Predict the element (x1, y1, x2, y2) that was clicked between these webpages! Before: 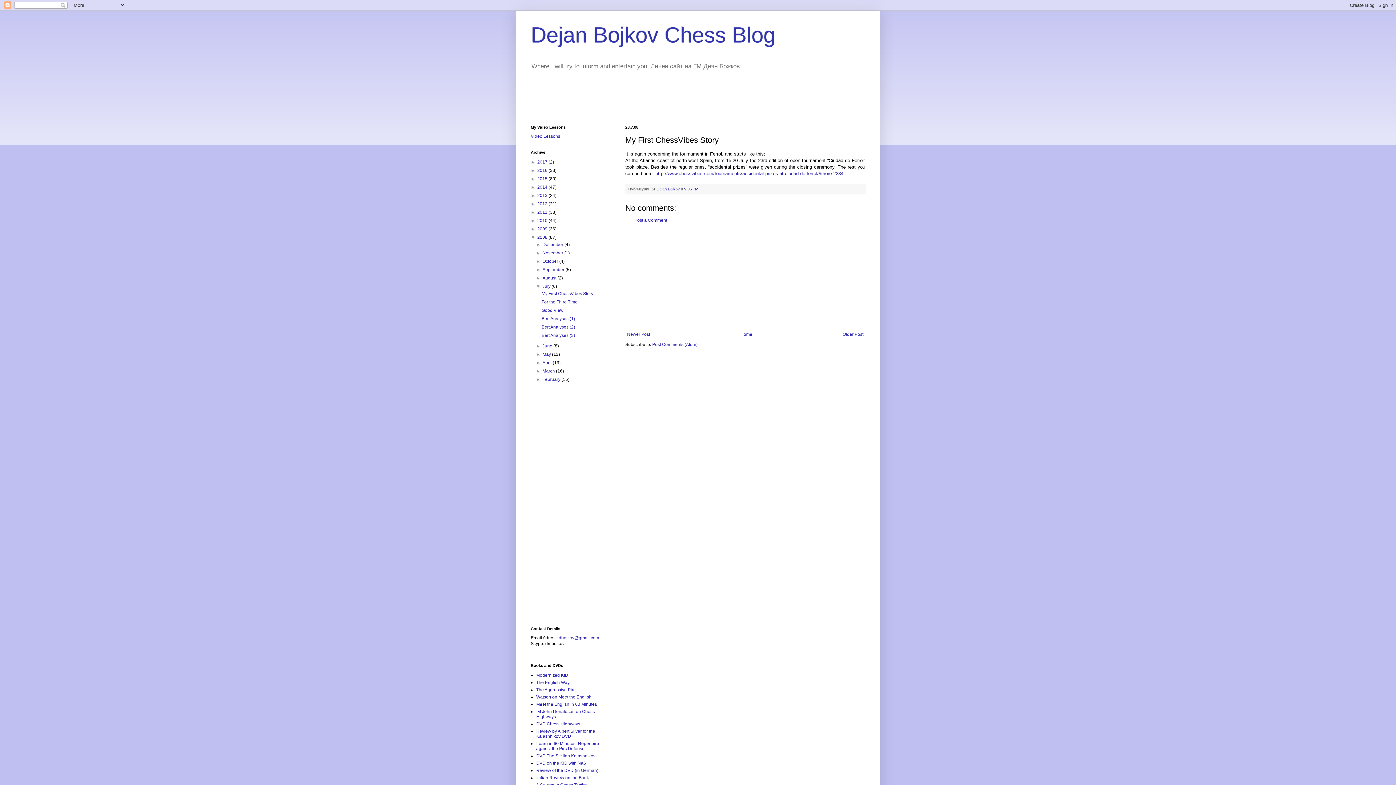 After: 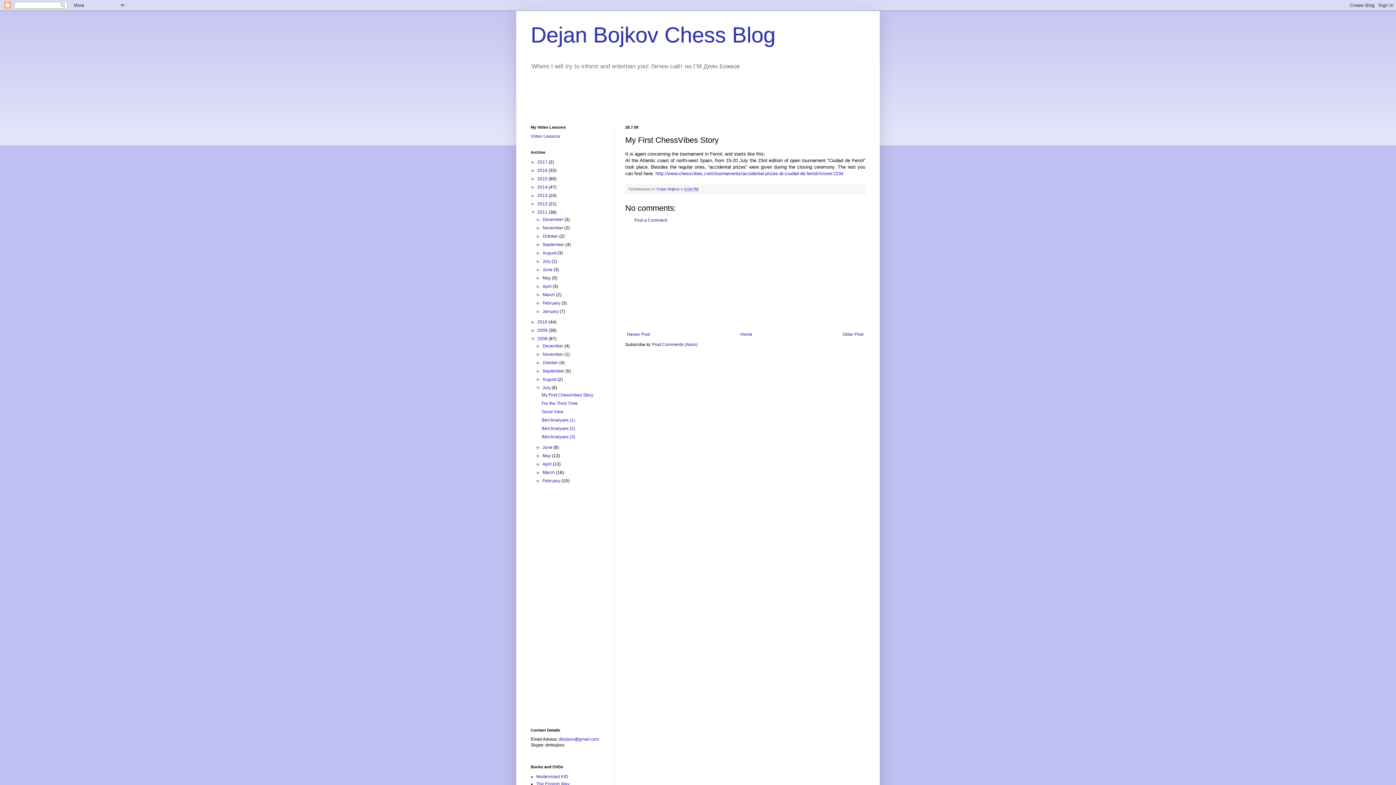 Action: label: ►   bbox: (530, 209, 537, 215)